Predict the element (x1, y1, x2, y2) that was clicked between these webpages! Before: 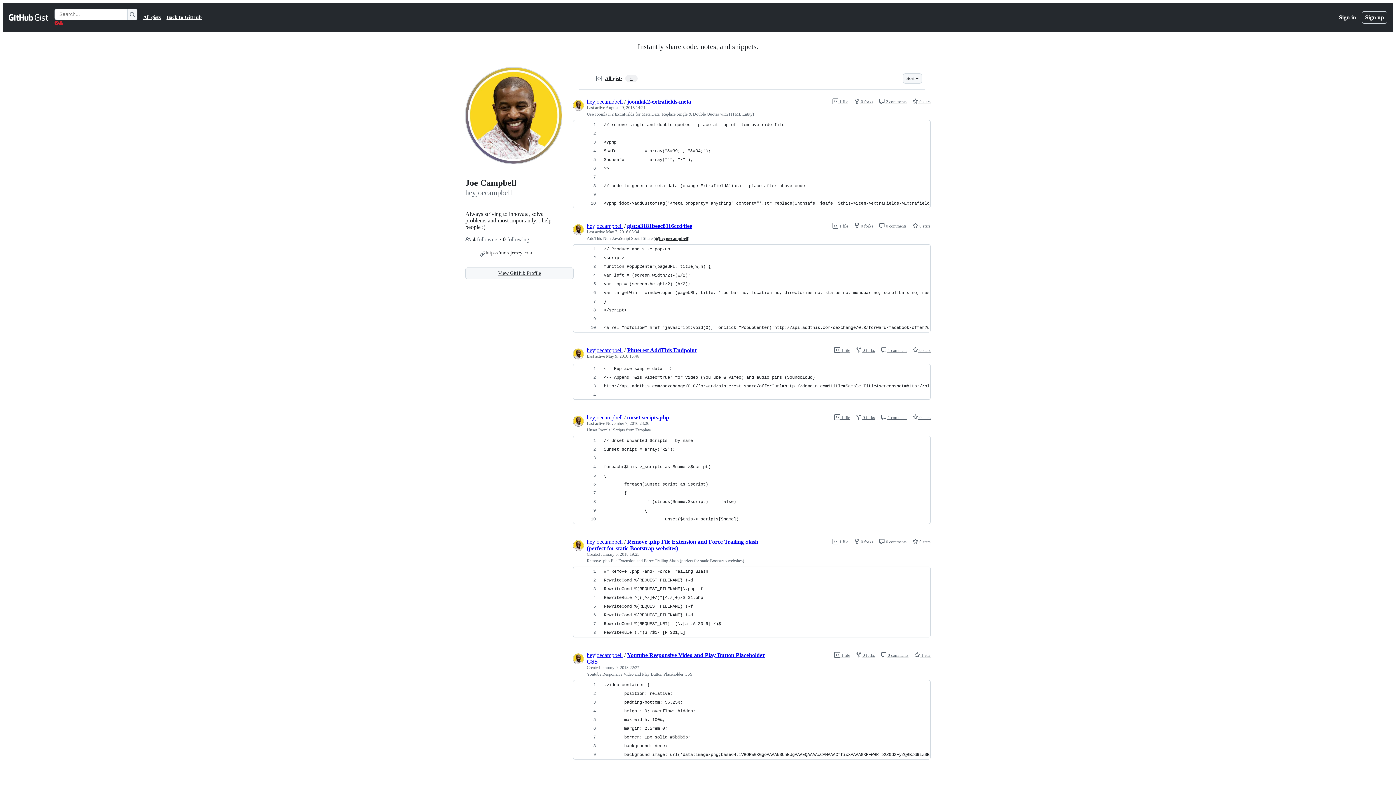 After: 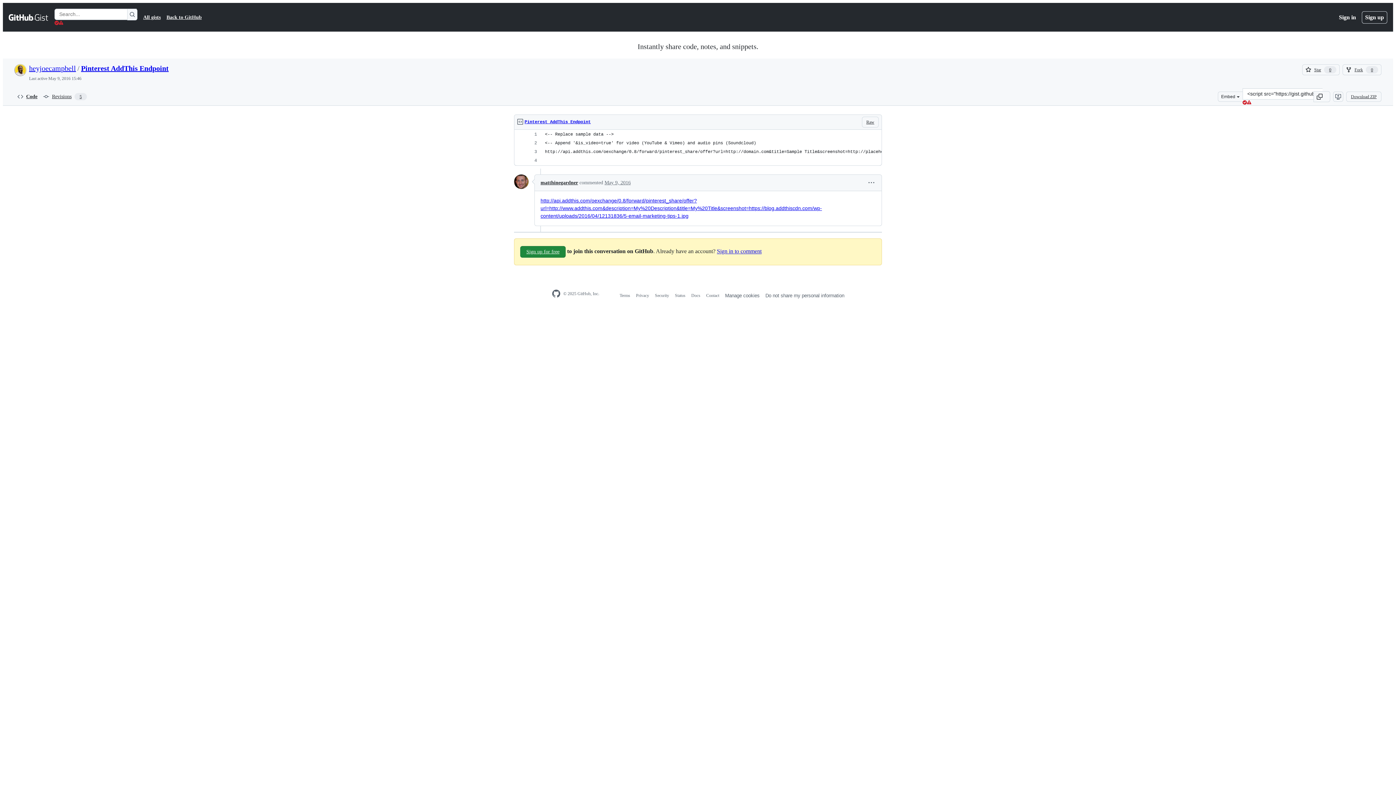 Action: label:  1 file bbox: (834, 348, 850, 353)